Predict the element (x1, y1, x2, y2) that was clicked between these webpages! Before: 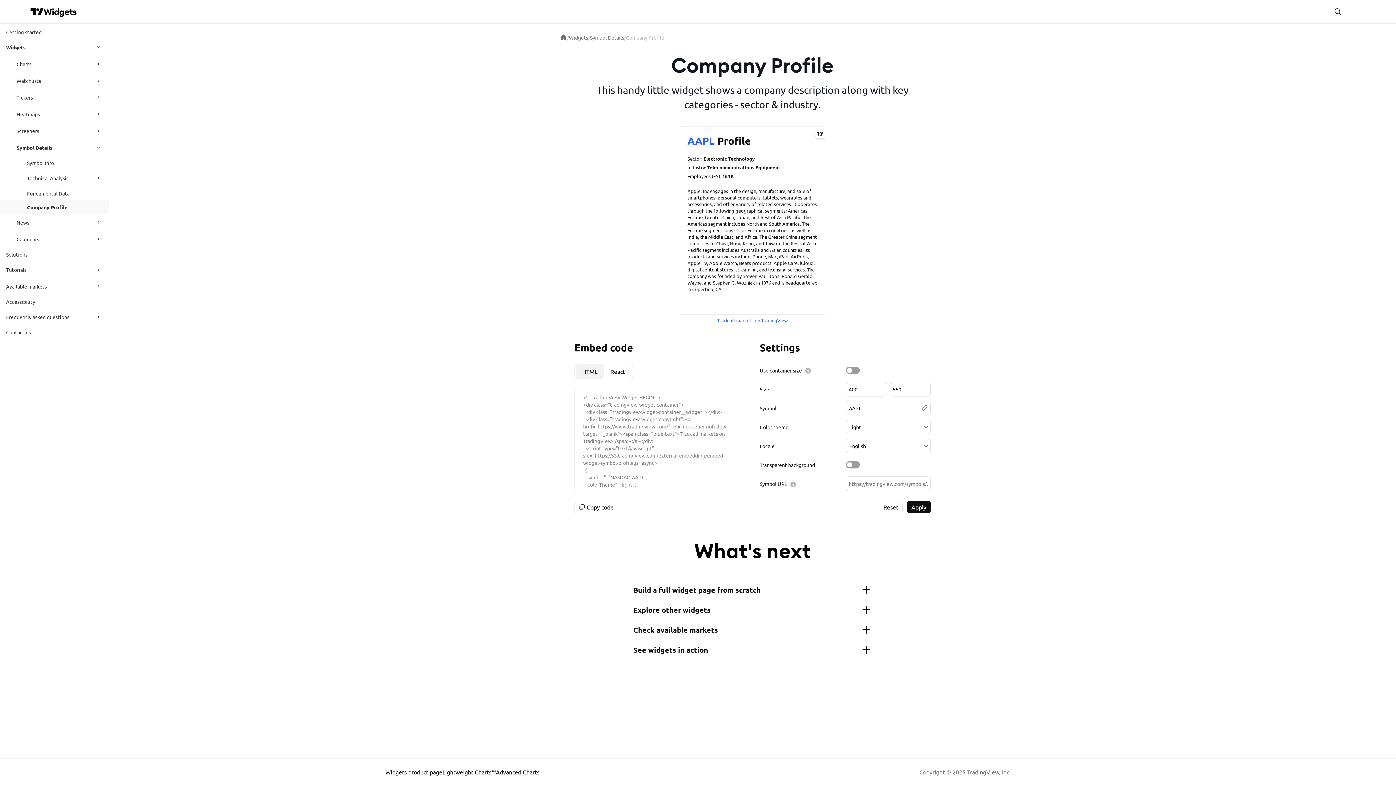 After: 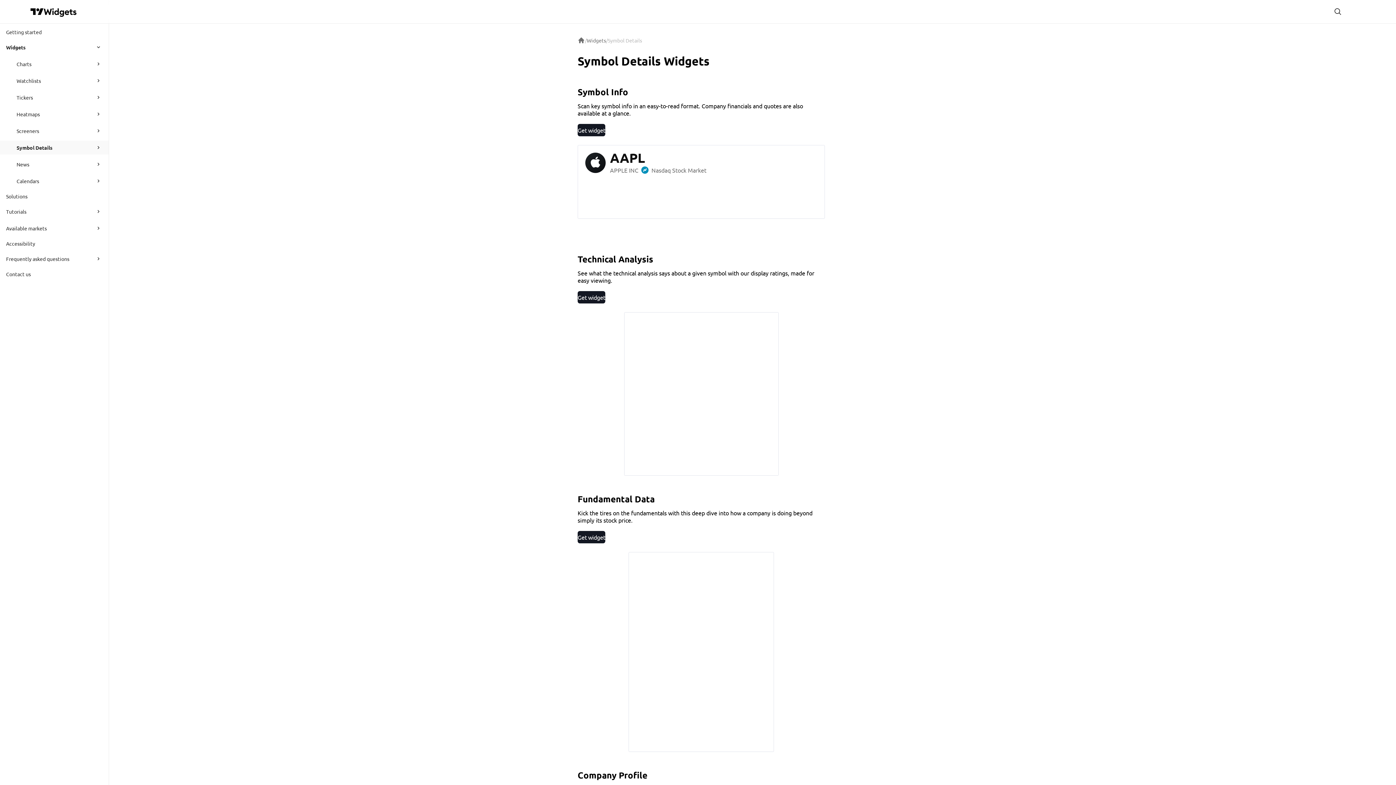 Action: label: Symbol Details bbox: (590, 34, 624, 40)